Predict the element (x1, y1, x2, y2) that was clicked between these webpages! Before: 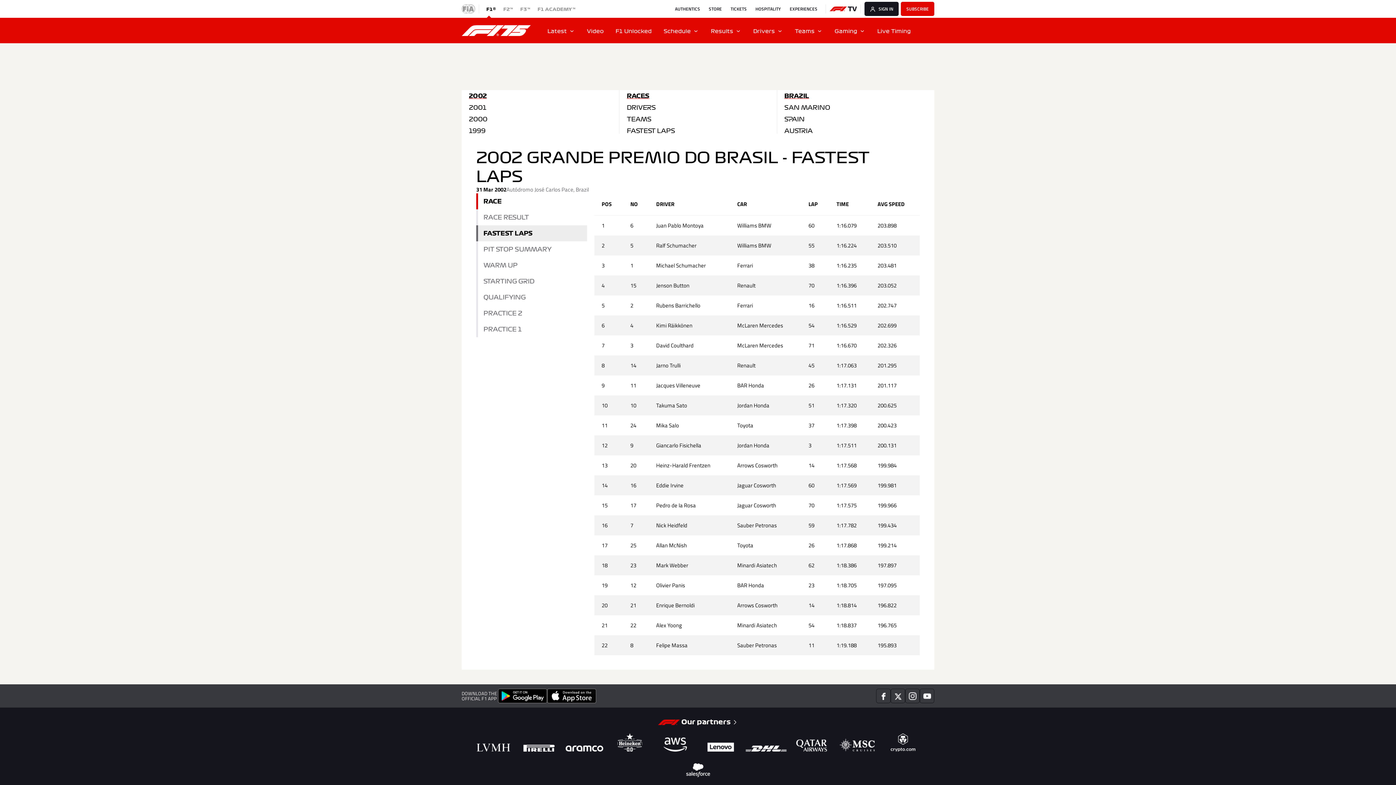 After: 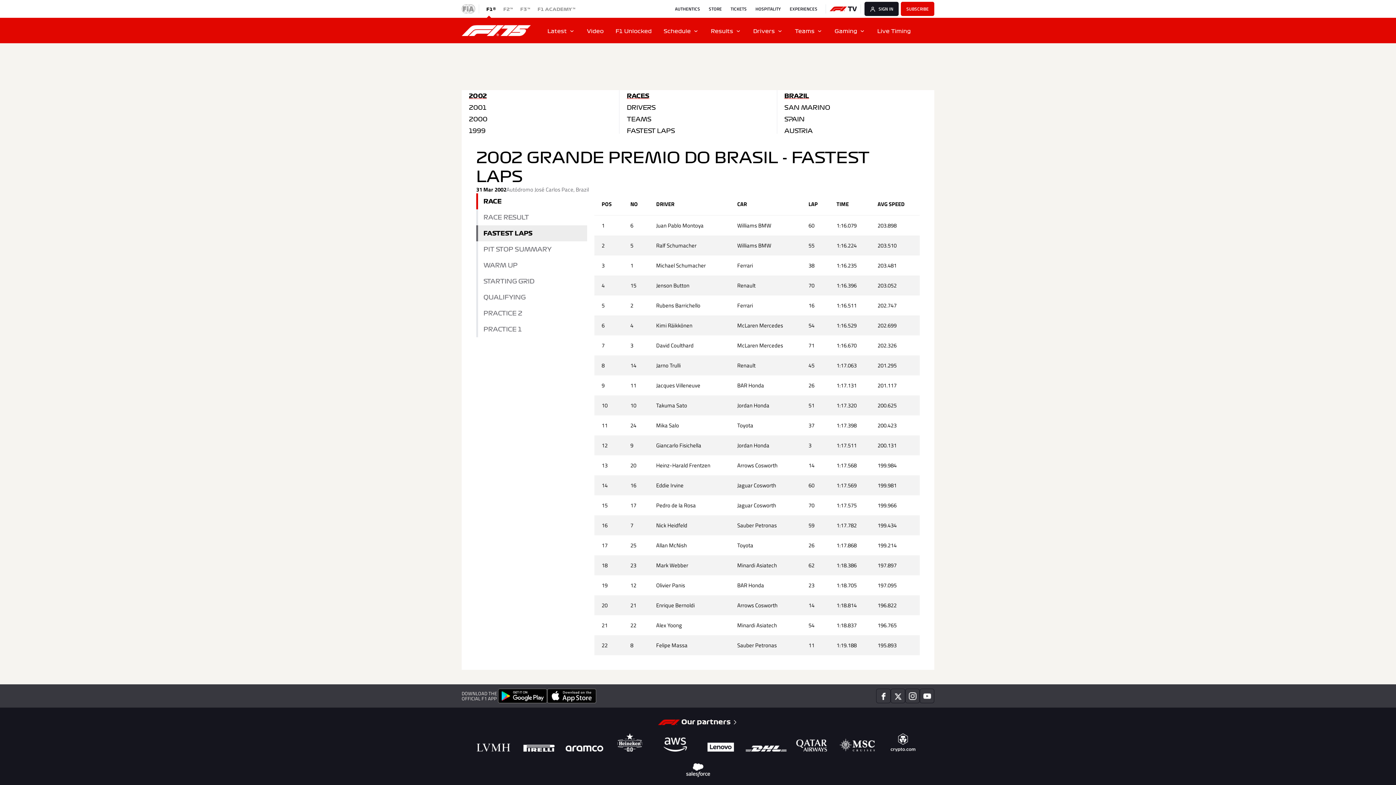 Action: bbox: (547, 689, 596, 703)